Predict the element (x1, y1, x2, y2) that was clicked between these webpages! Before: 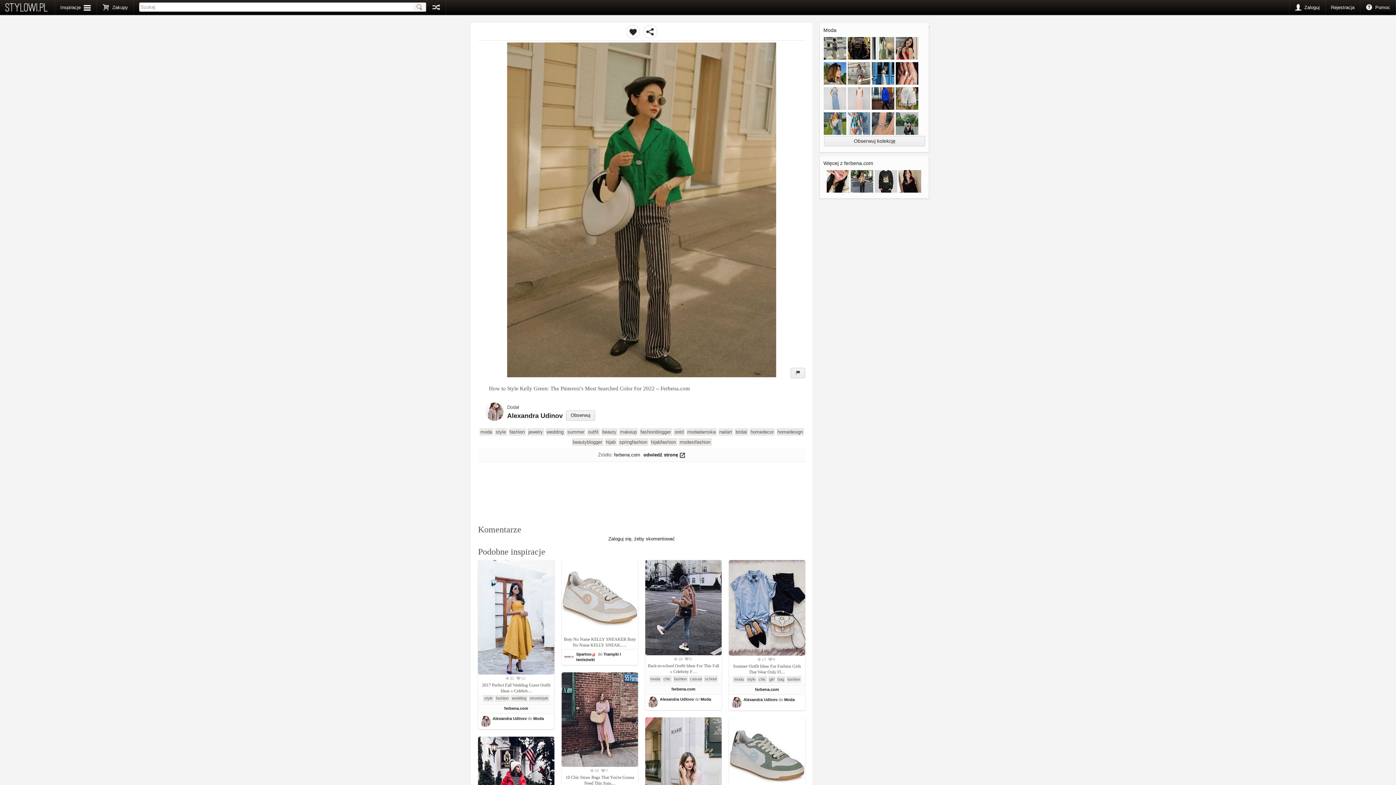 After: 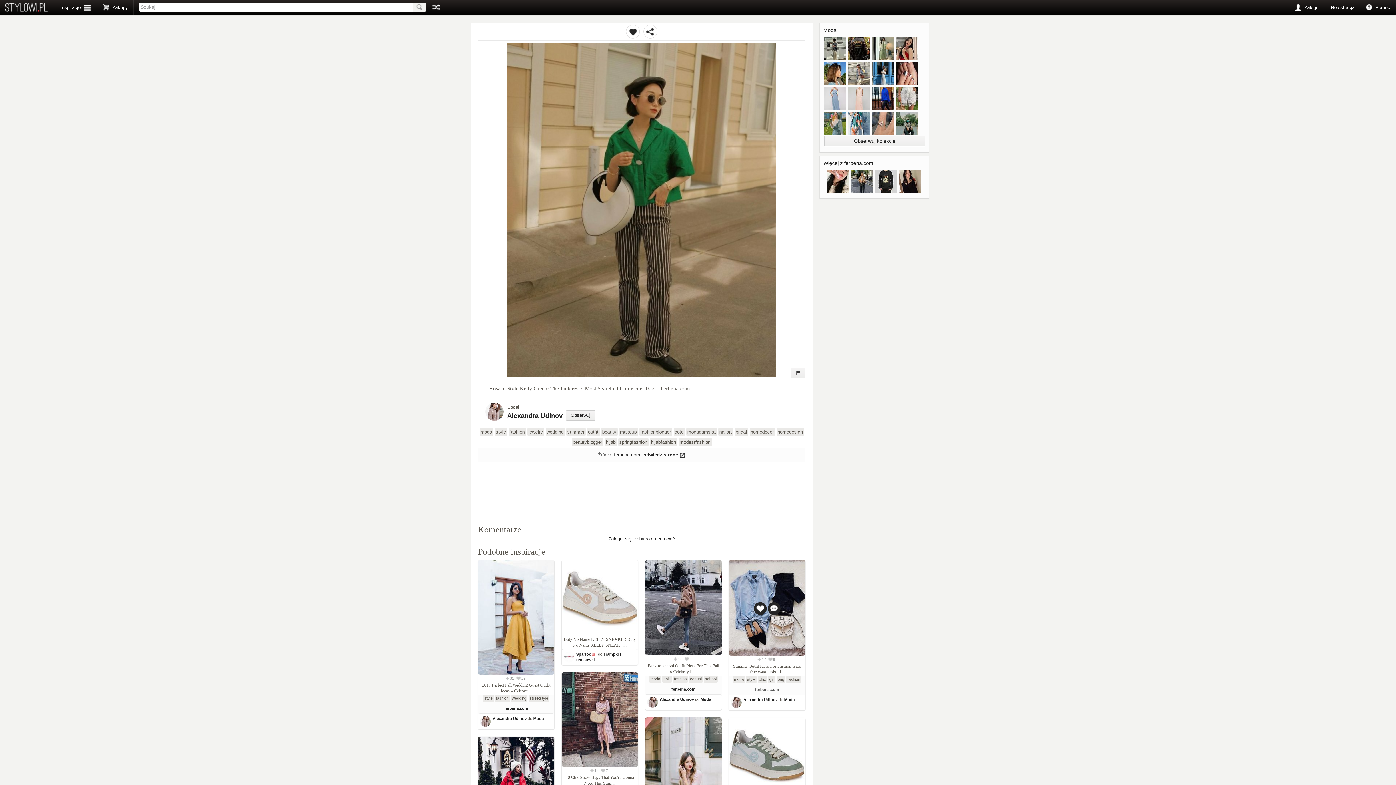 Action: bbox: (755, 687, 779, 692) label: ferbena.com